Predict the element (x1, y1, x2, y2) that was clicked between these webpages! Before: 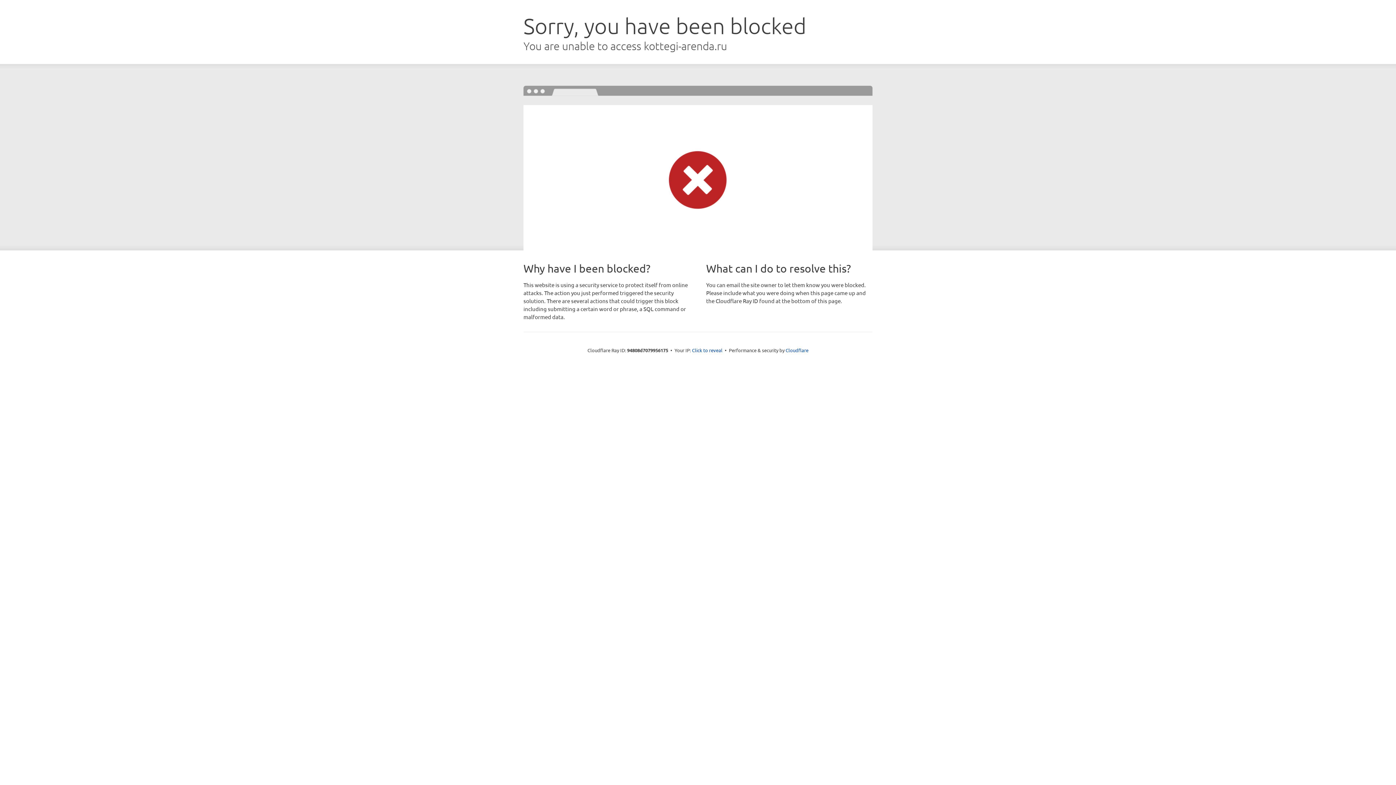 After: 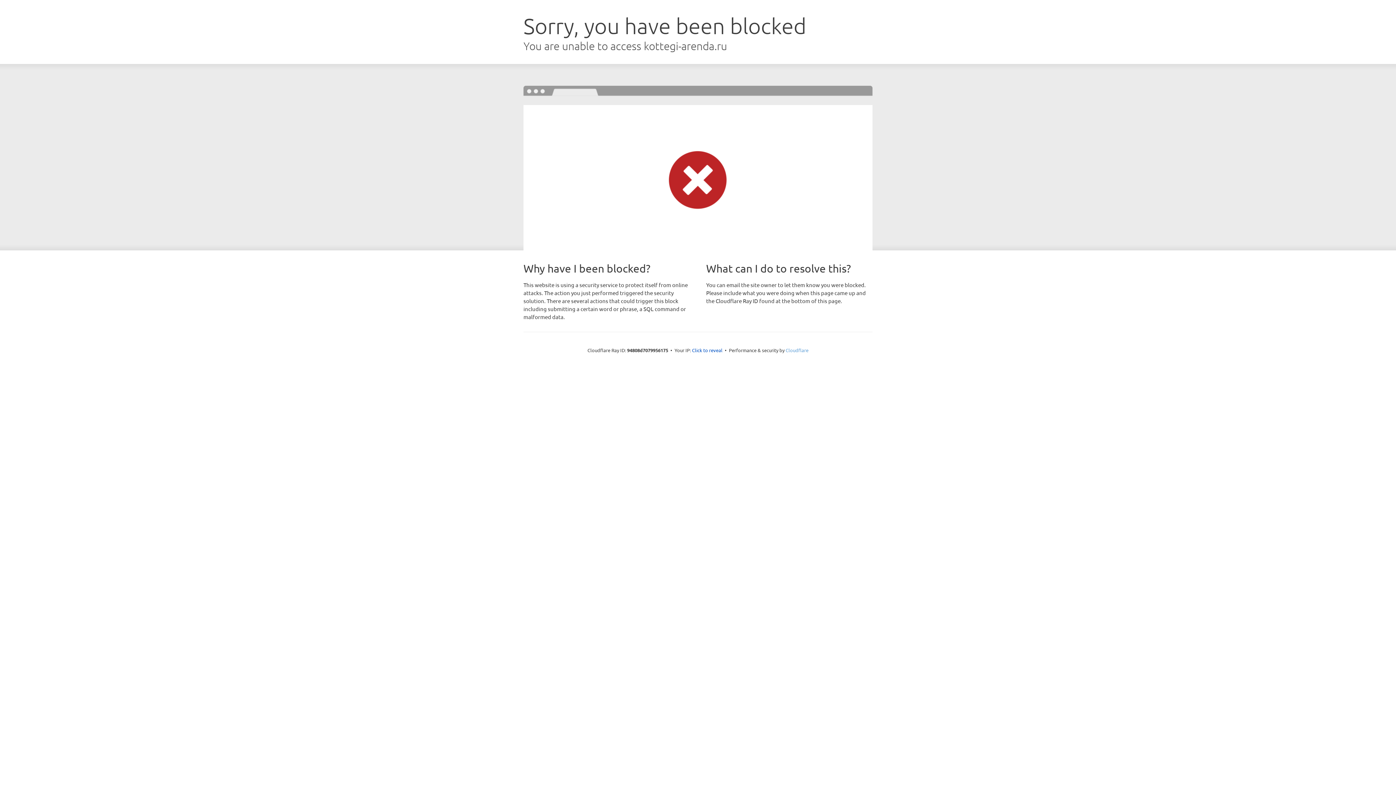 Action: label: Cloudflare bbox: (785, 347, 808, 353)